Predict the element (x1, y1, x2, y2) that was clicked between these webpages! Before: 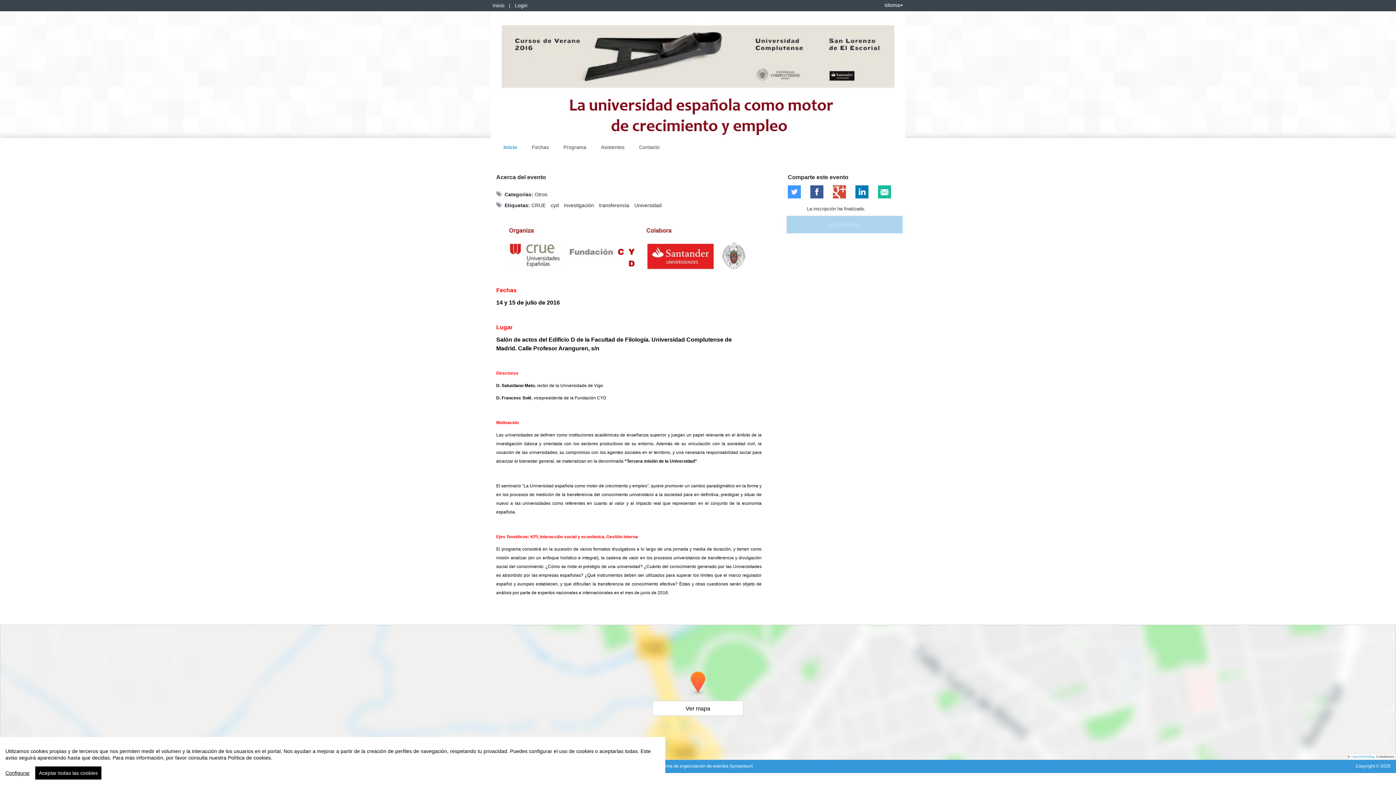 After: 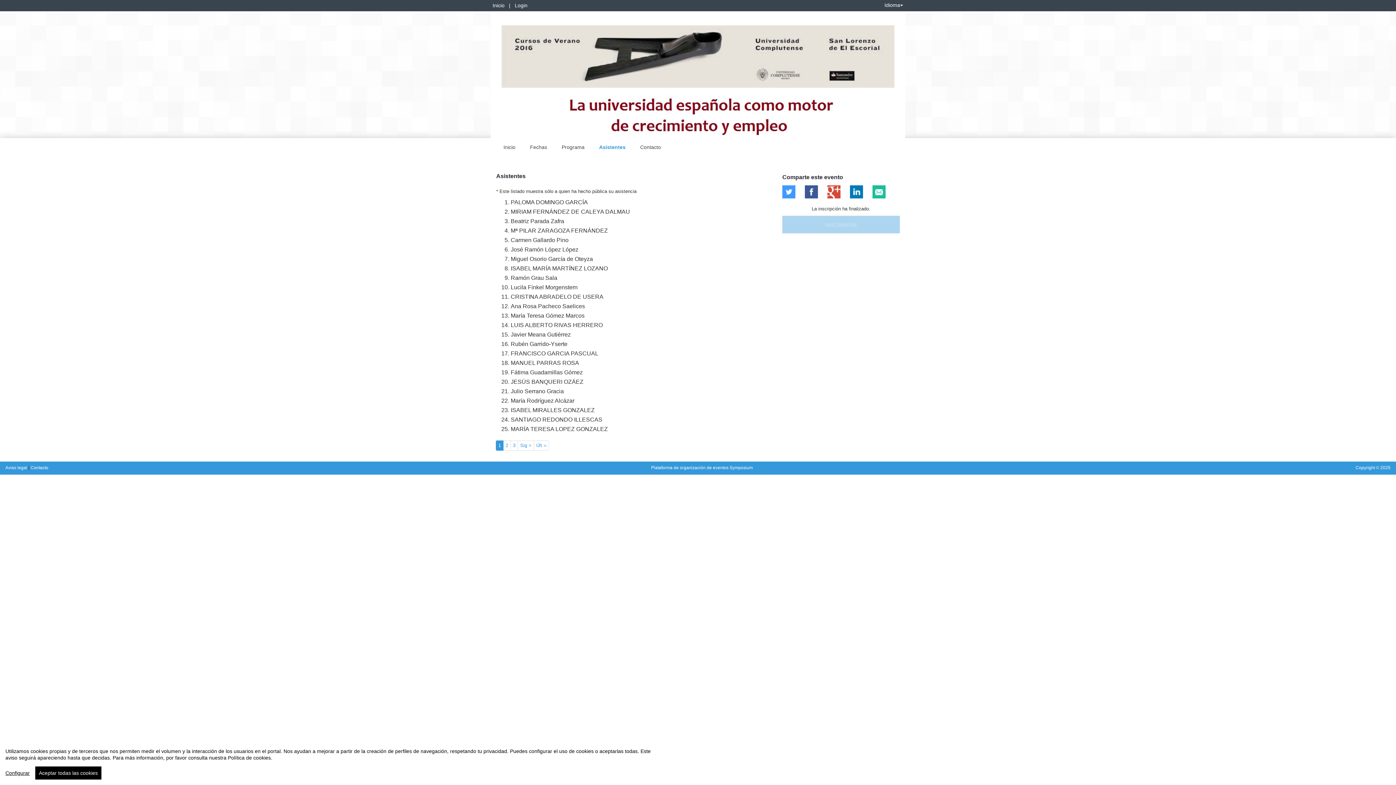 Action: label: Asistentes bbox: (597, 138, 628, 154)